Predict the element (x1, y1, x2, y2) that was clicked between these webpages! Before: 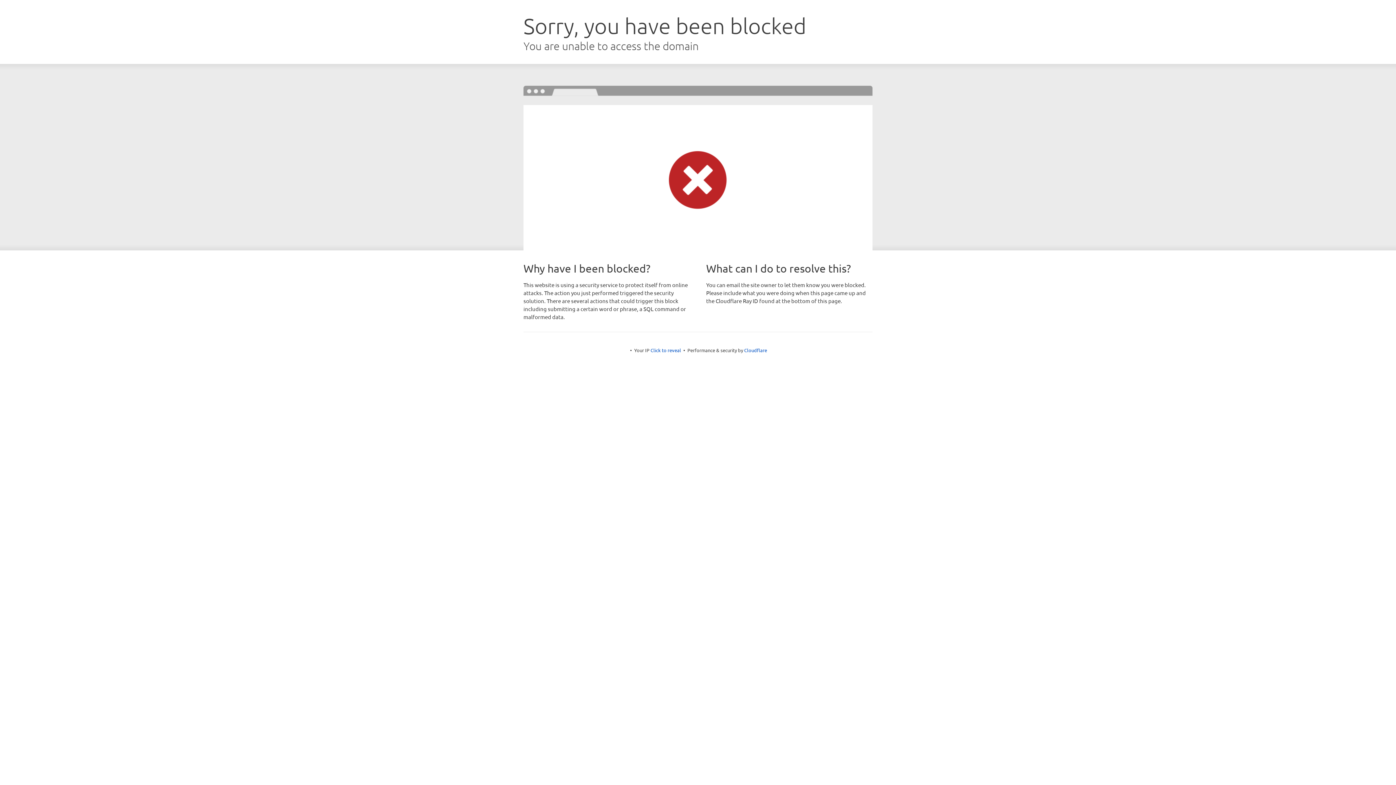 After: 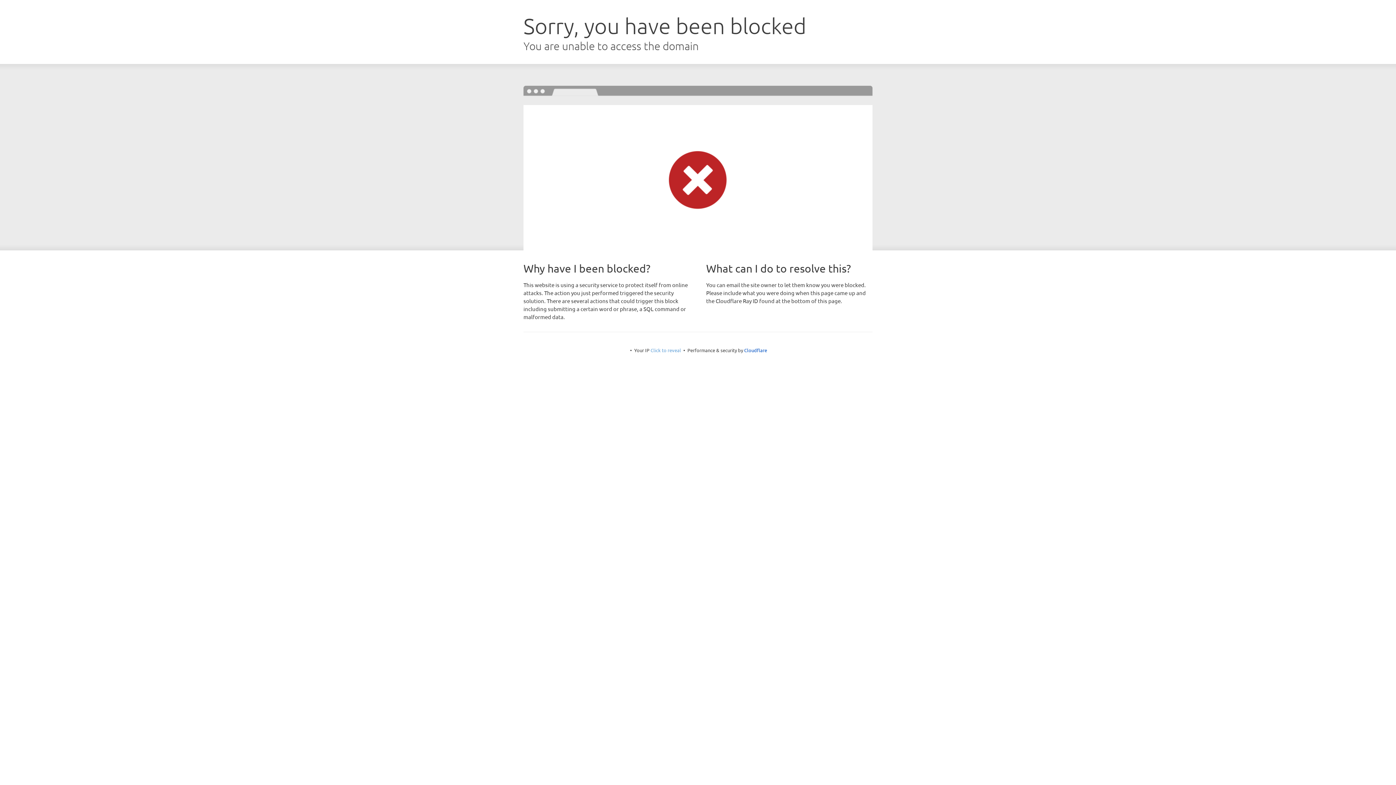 Action: bbox: (650, 347, 681, 353) label: Click to reveal